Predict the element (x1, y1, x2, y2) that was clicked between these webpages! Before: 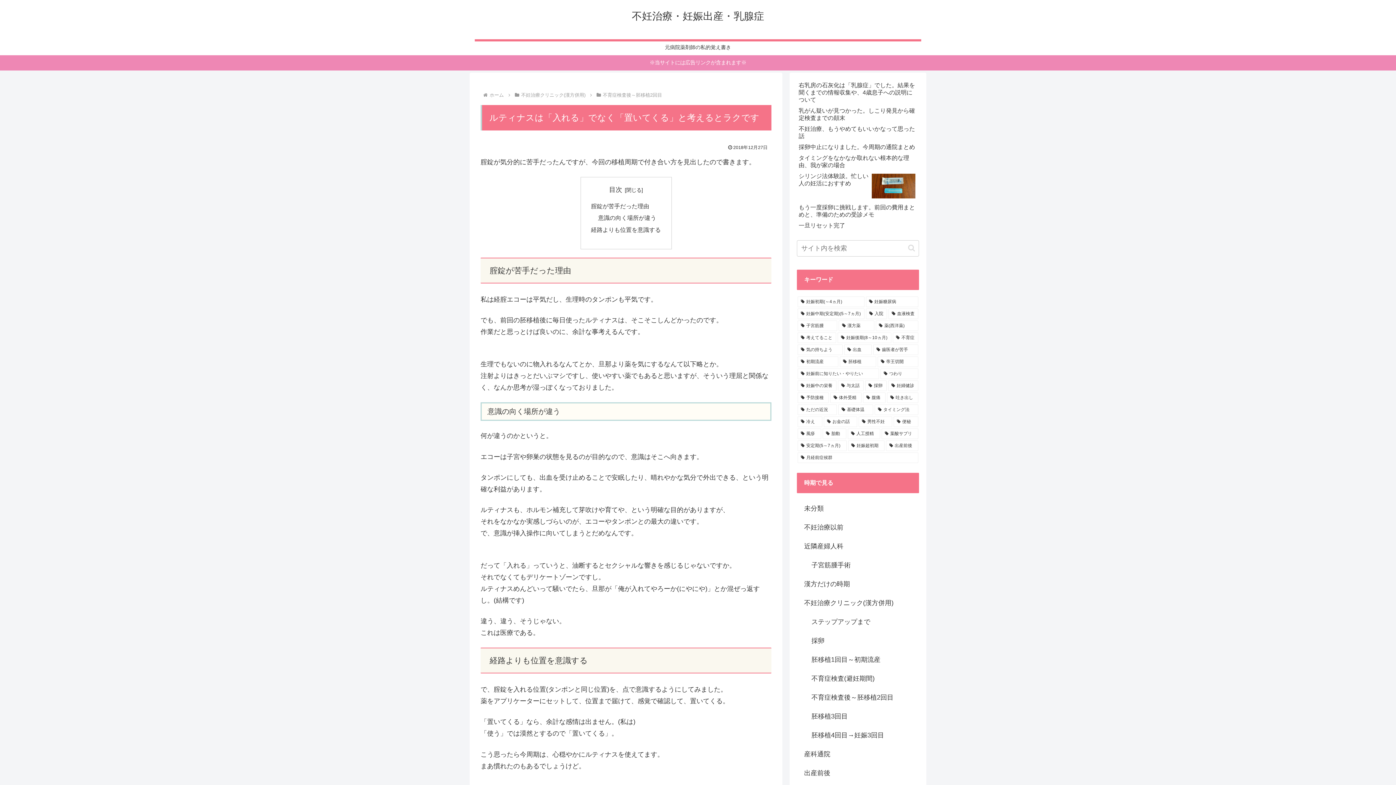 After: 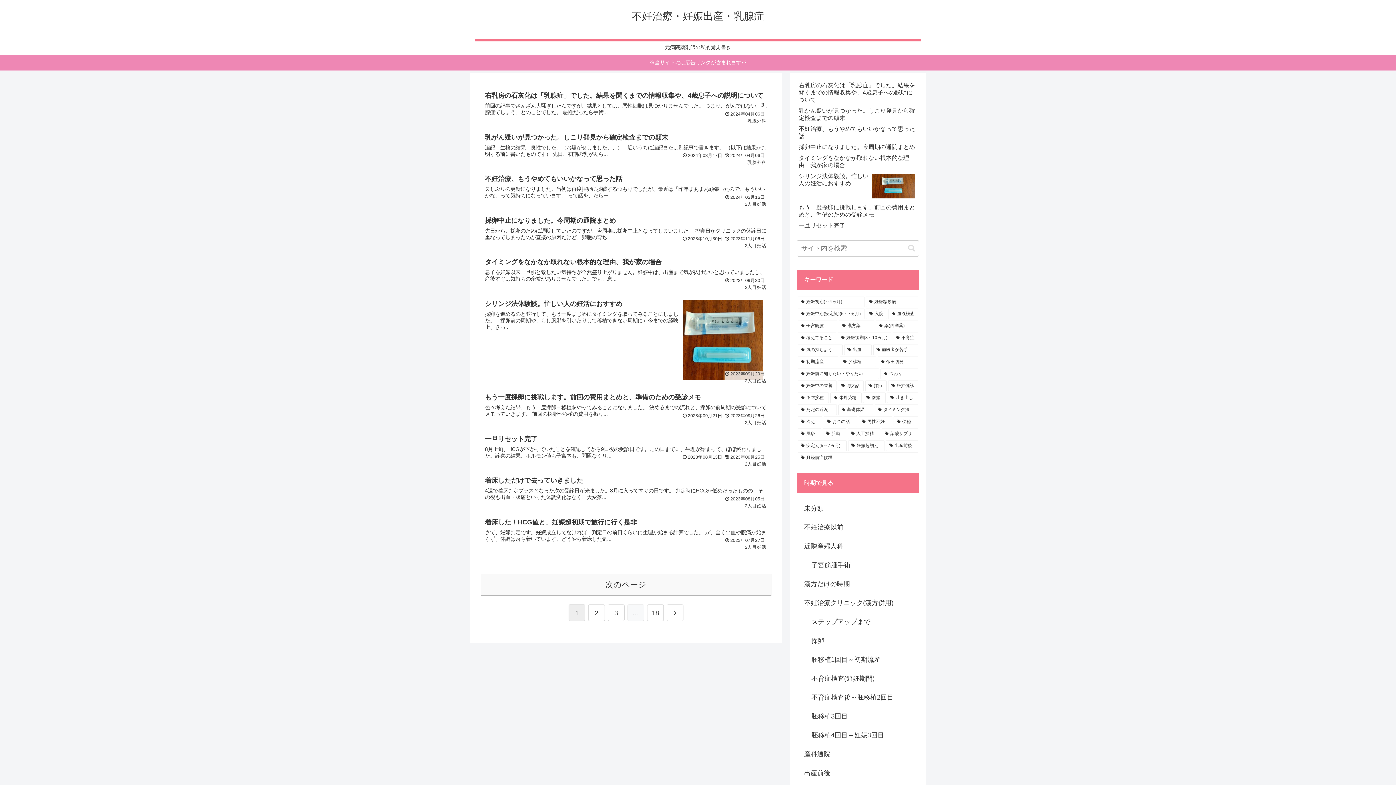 Action: label: 不妊治療・妊娠出産・乳腺症 bbox: (625, 13, 770, 21)